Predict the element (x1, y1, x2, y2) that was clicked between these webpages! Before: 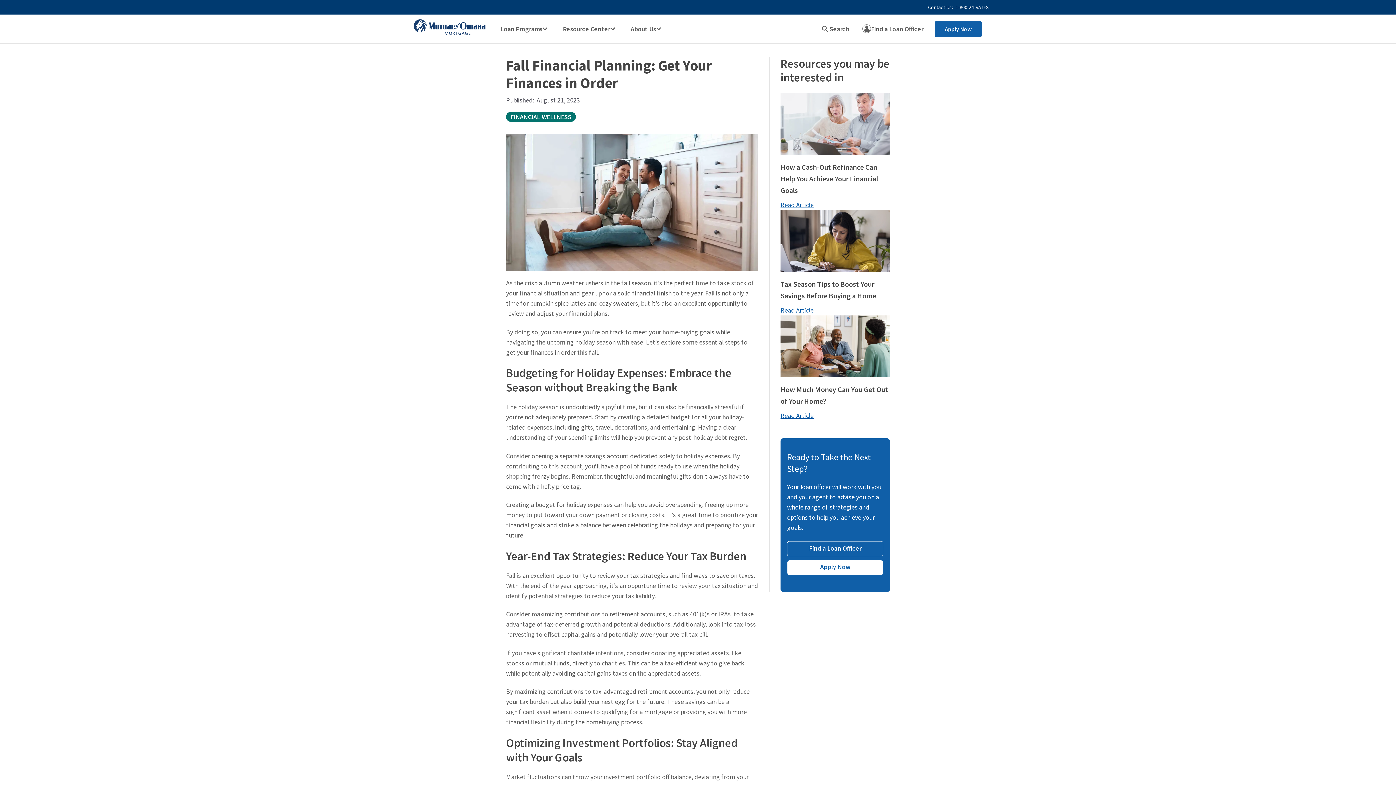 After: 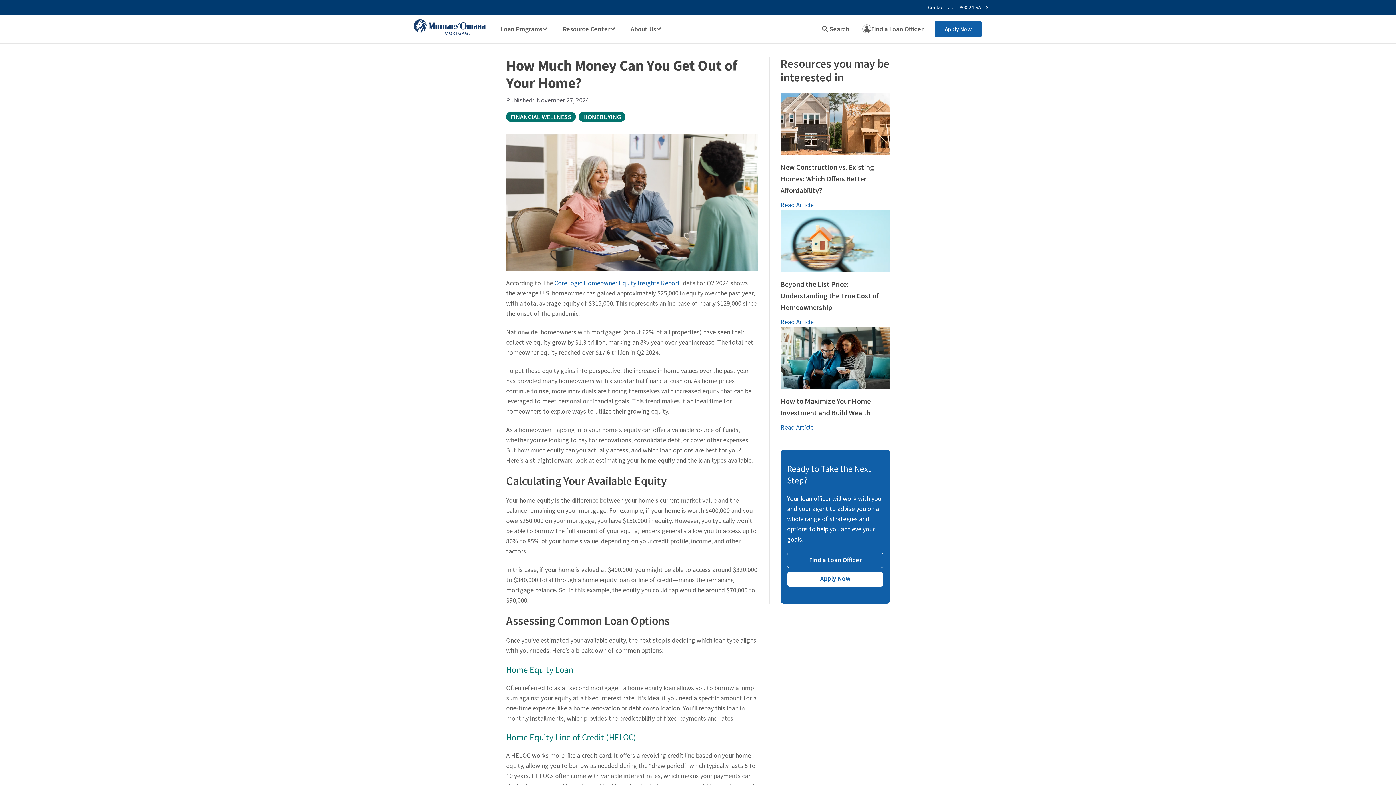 Action: bbox: (780, 341, 890, 349)